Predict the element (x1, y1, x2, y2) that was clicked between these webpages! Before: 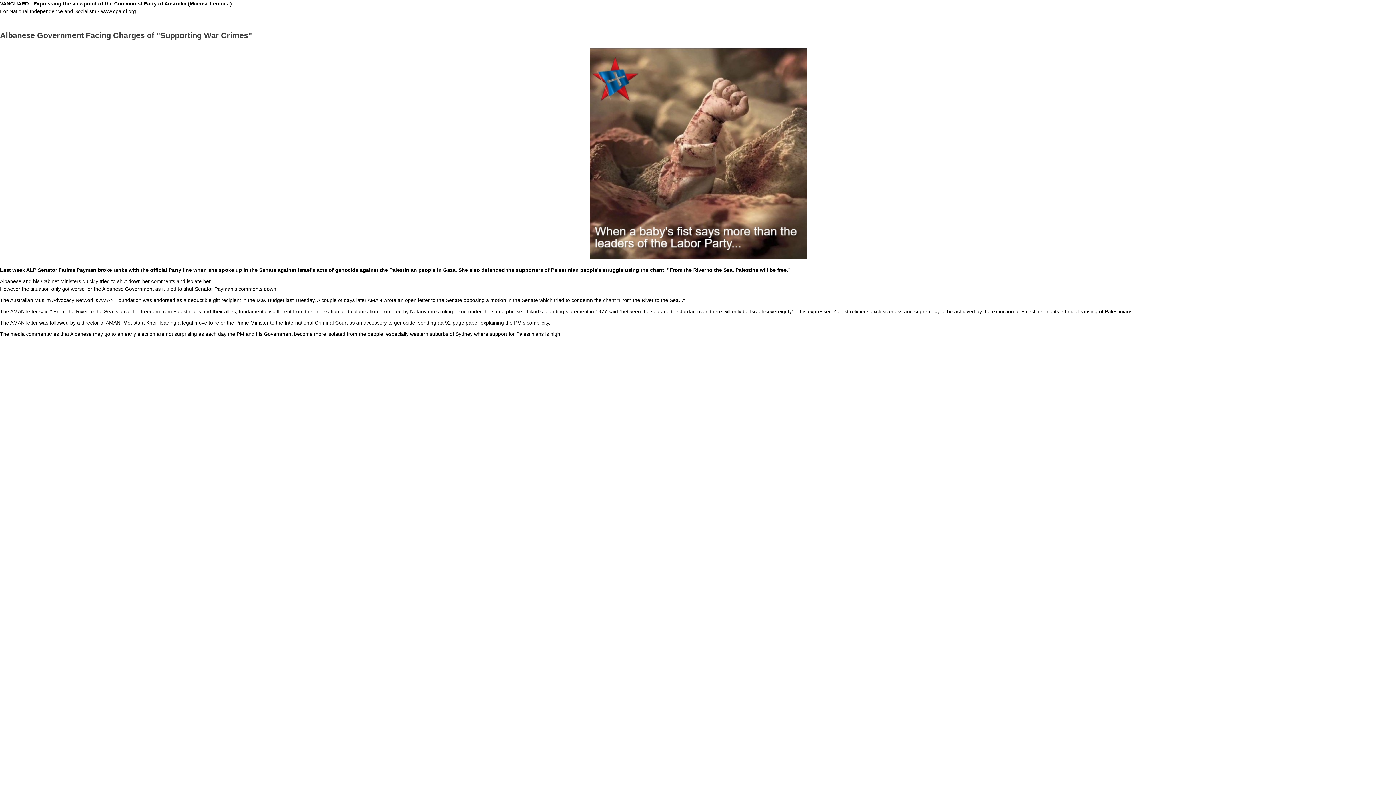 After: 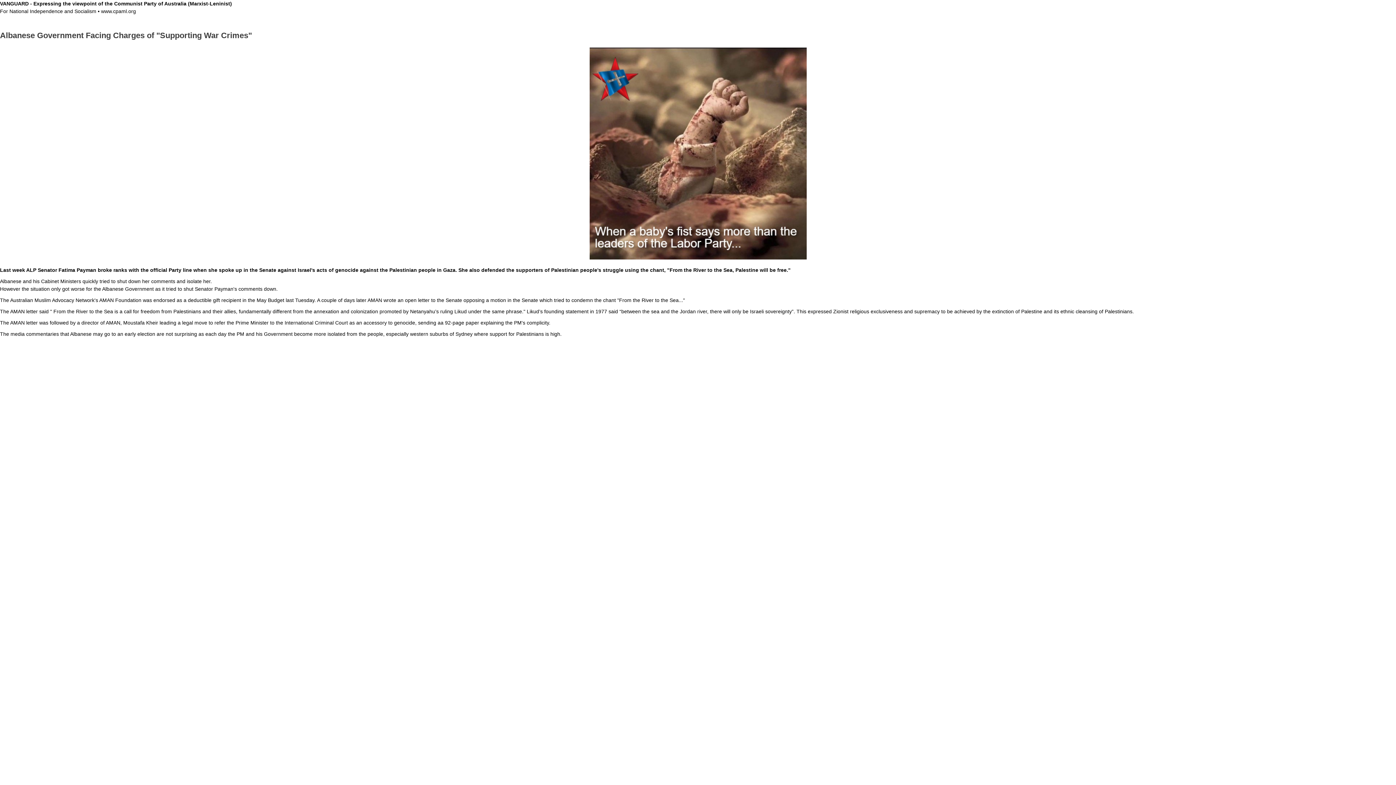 Action: bbox: (587, 256, 808, 261)